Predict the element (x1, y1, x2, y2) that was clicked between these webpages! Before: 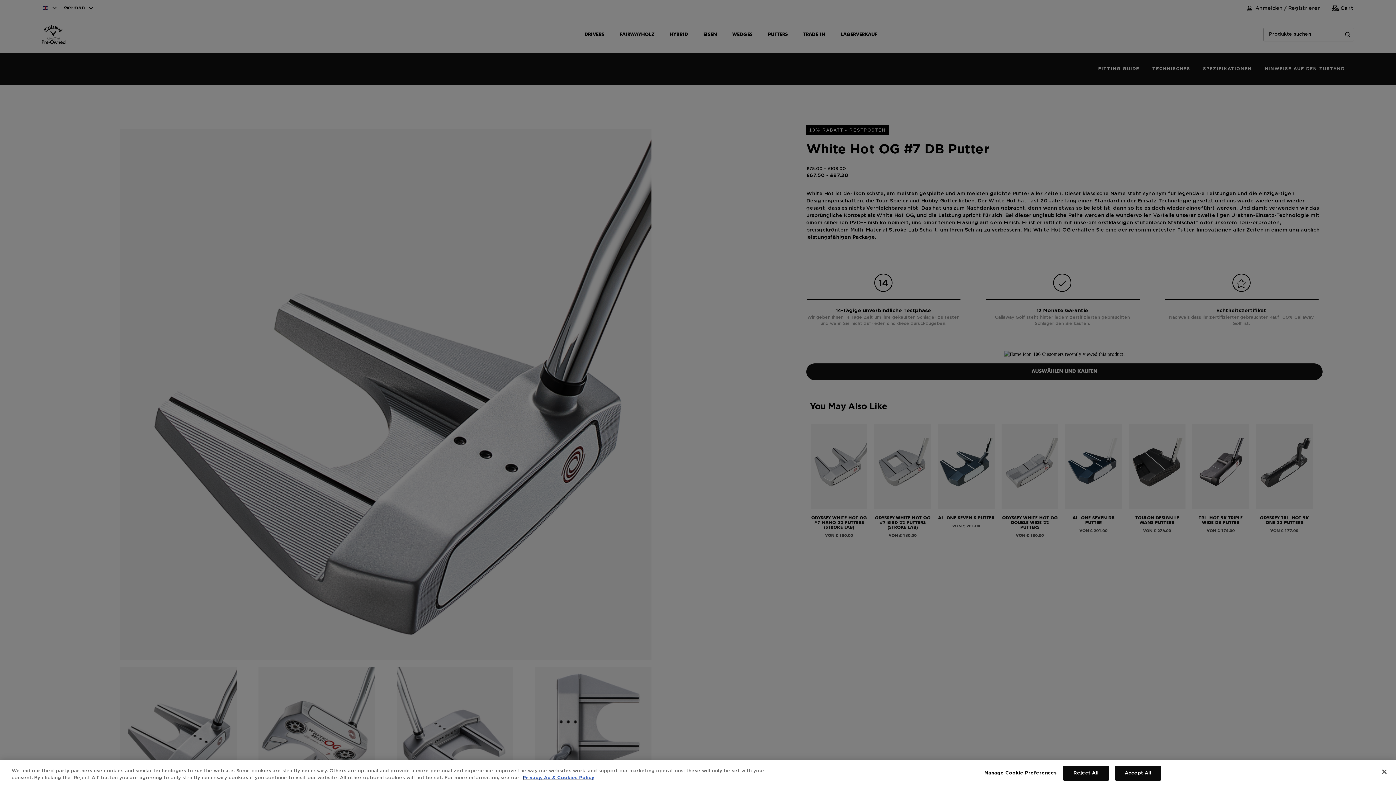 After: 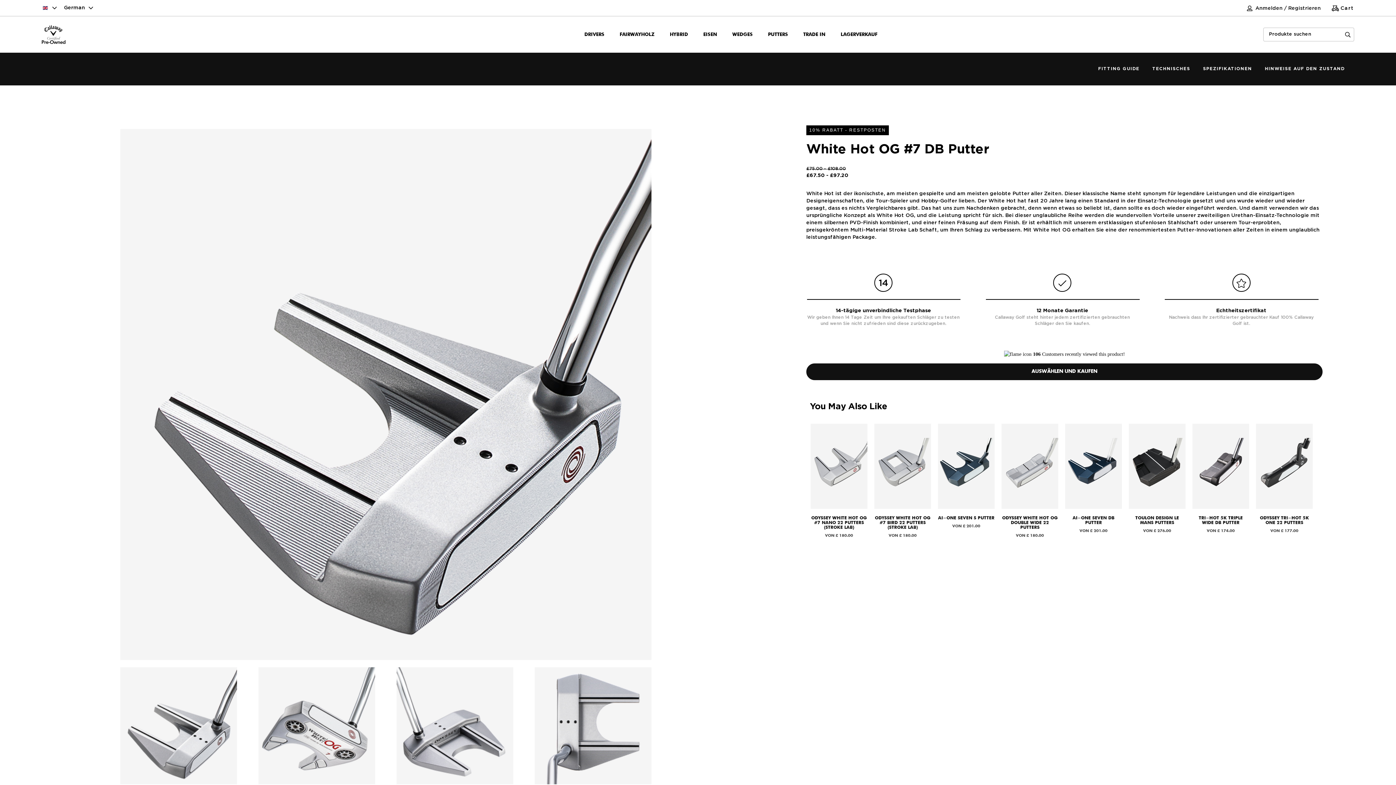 Action: label: Accept All bbox: (1115, 766, 1161, 781)